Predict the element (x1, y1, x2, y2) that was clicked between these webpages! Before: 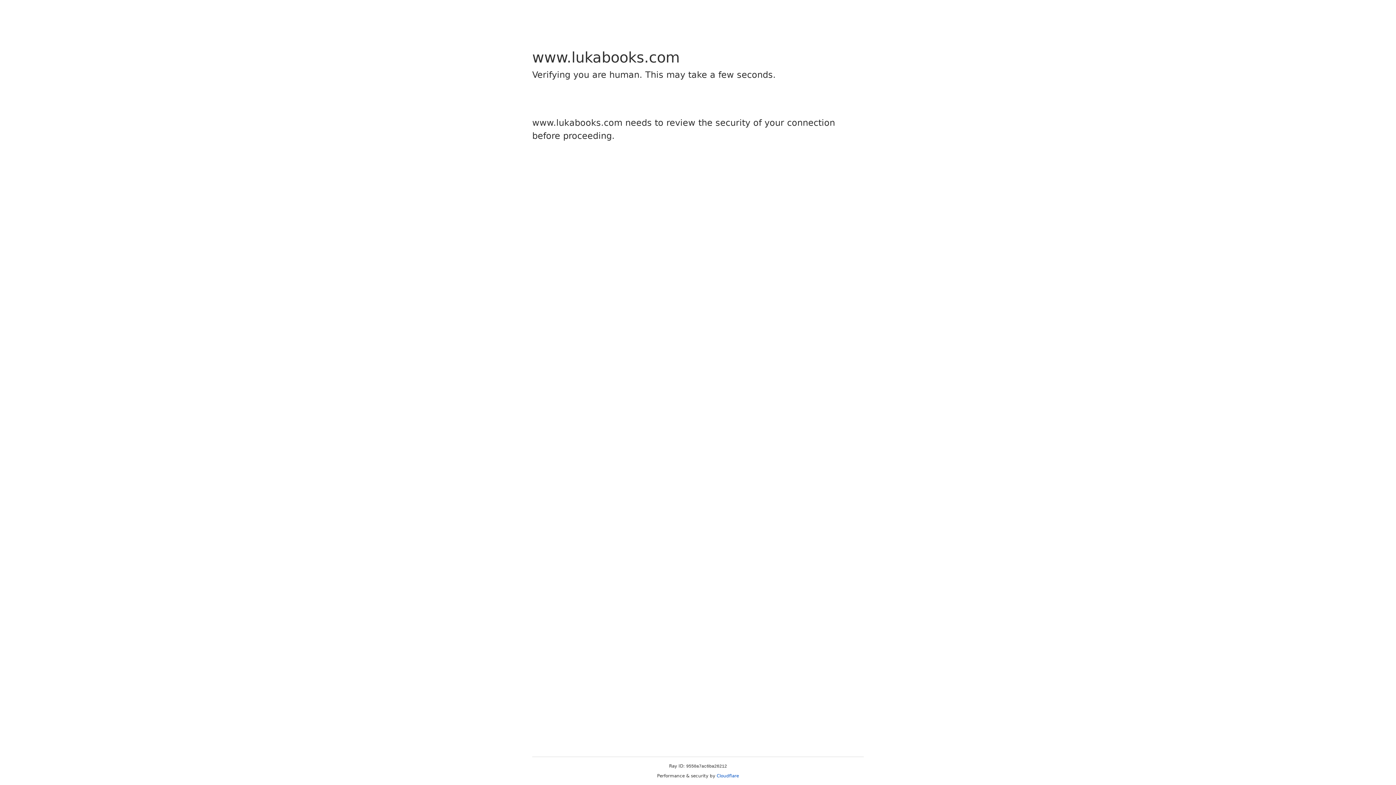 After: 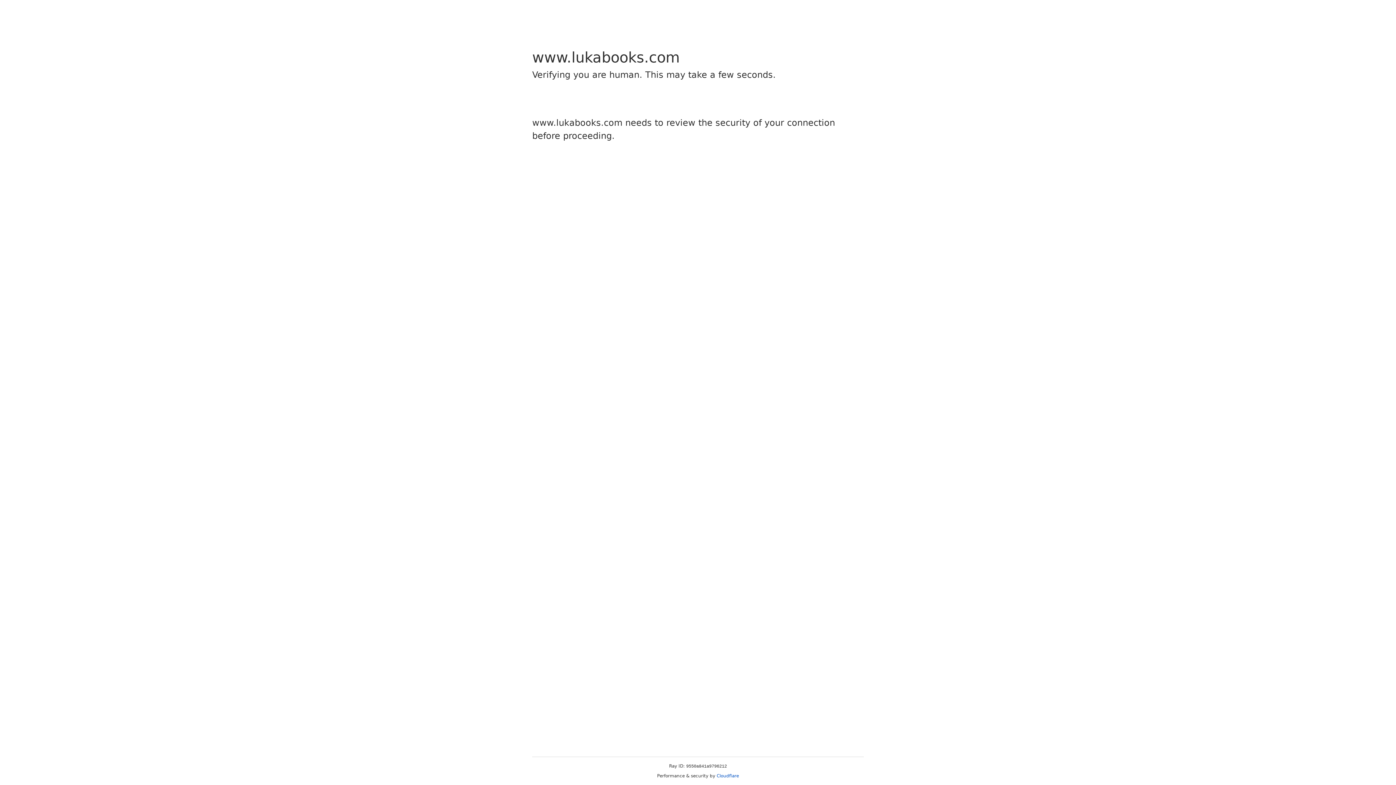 Action: label: Cloudflare bbox: (716, 773, 739, 778)